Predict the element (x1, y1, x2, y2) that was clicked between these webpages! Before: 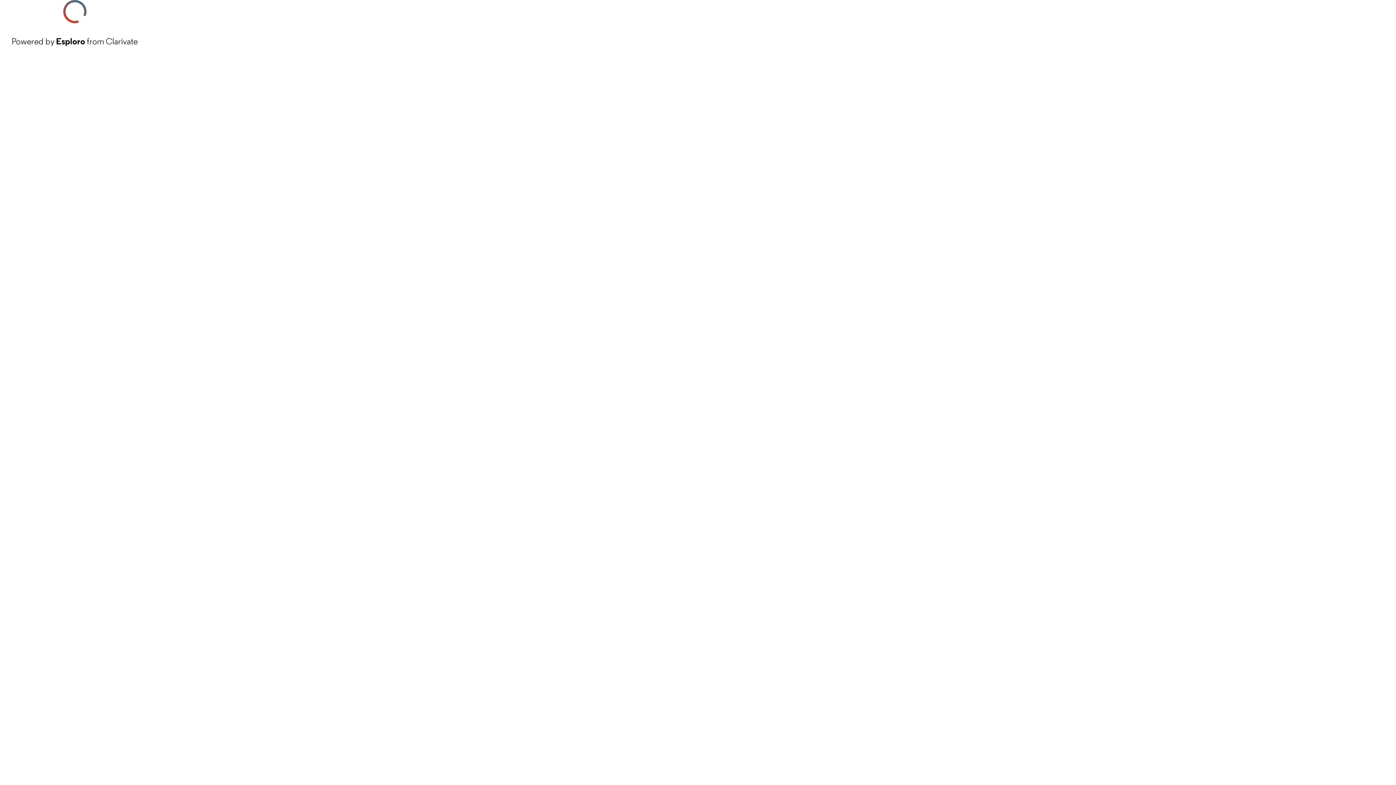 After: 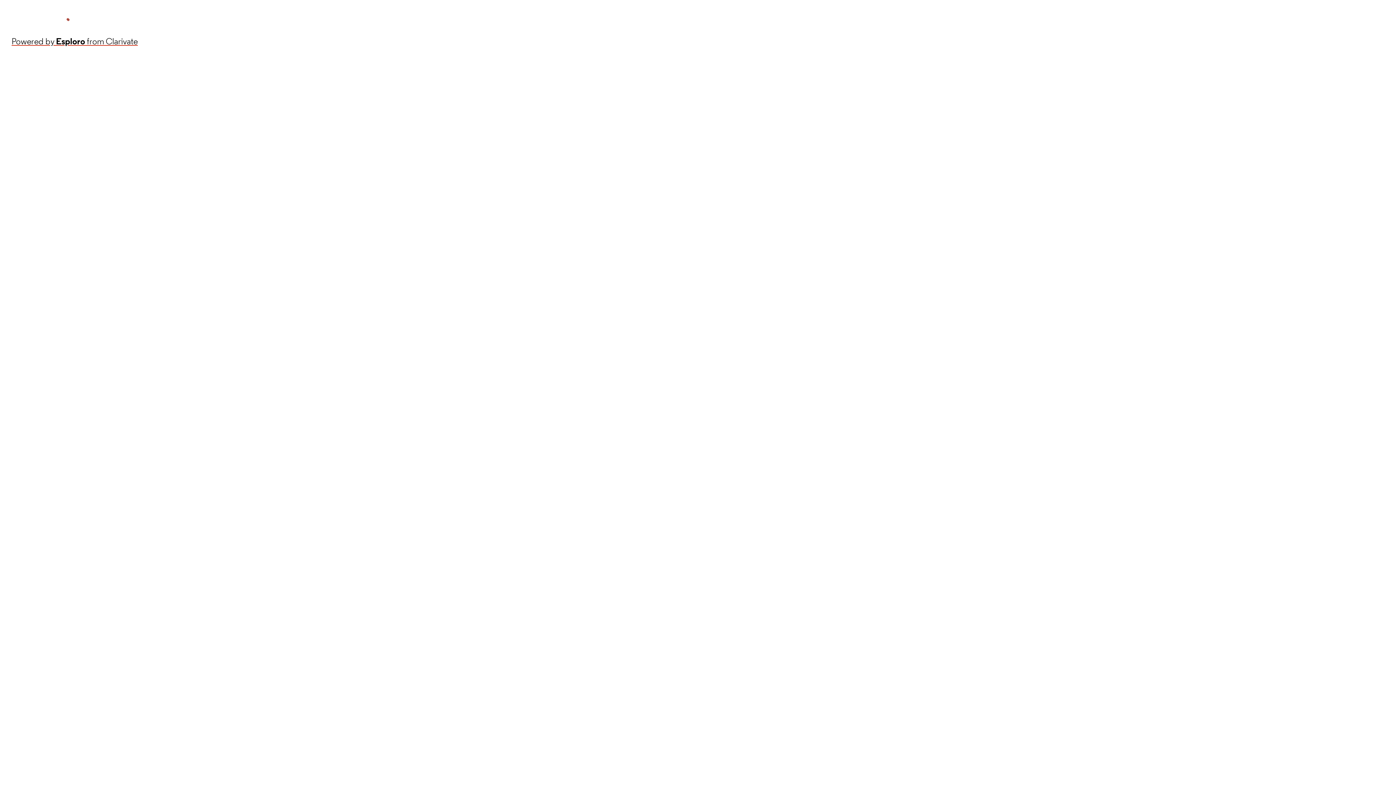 Action: label: Powered by Esploro from Clarivate bbox: (11, 34, 137, 48)